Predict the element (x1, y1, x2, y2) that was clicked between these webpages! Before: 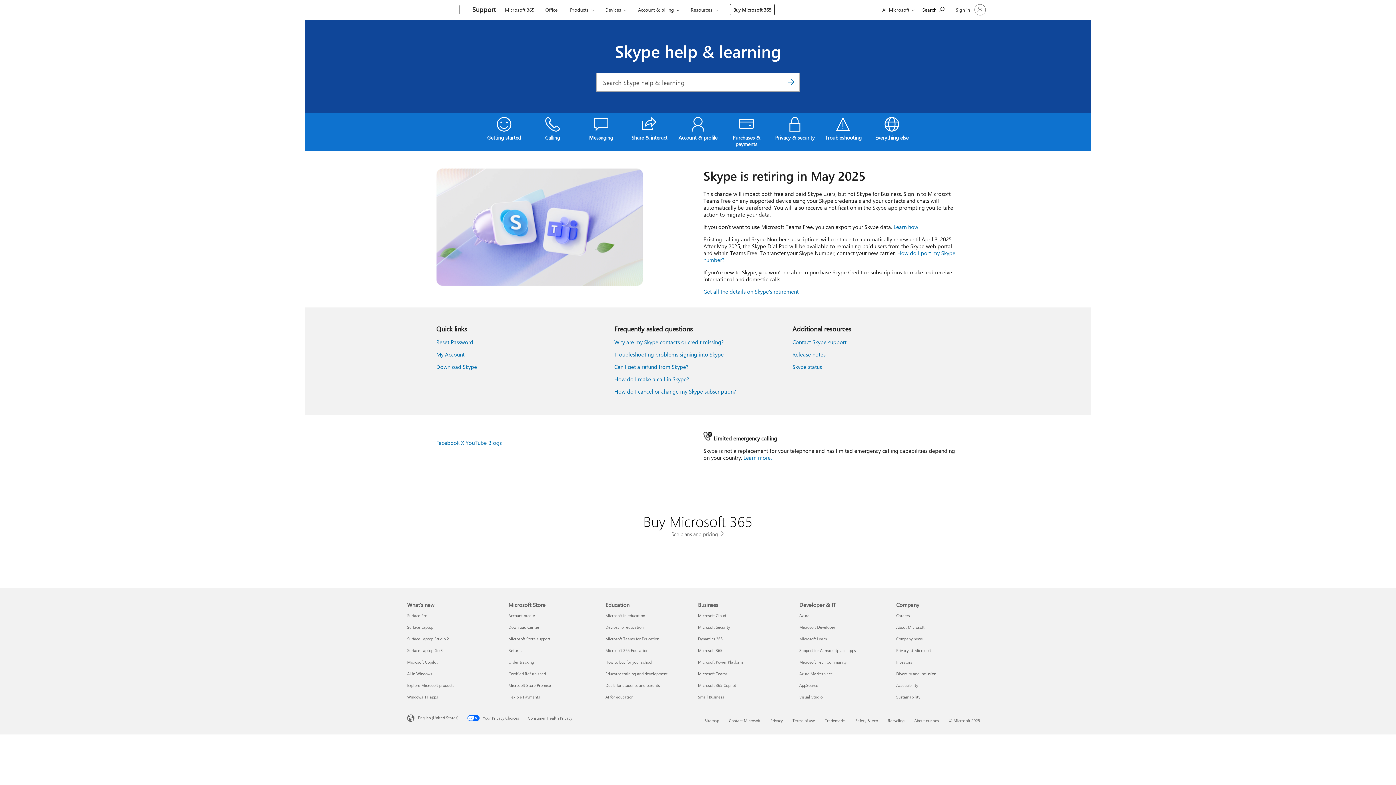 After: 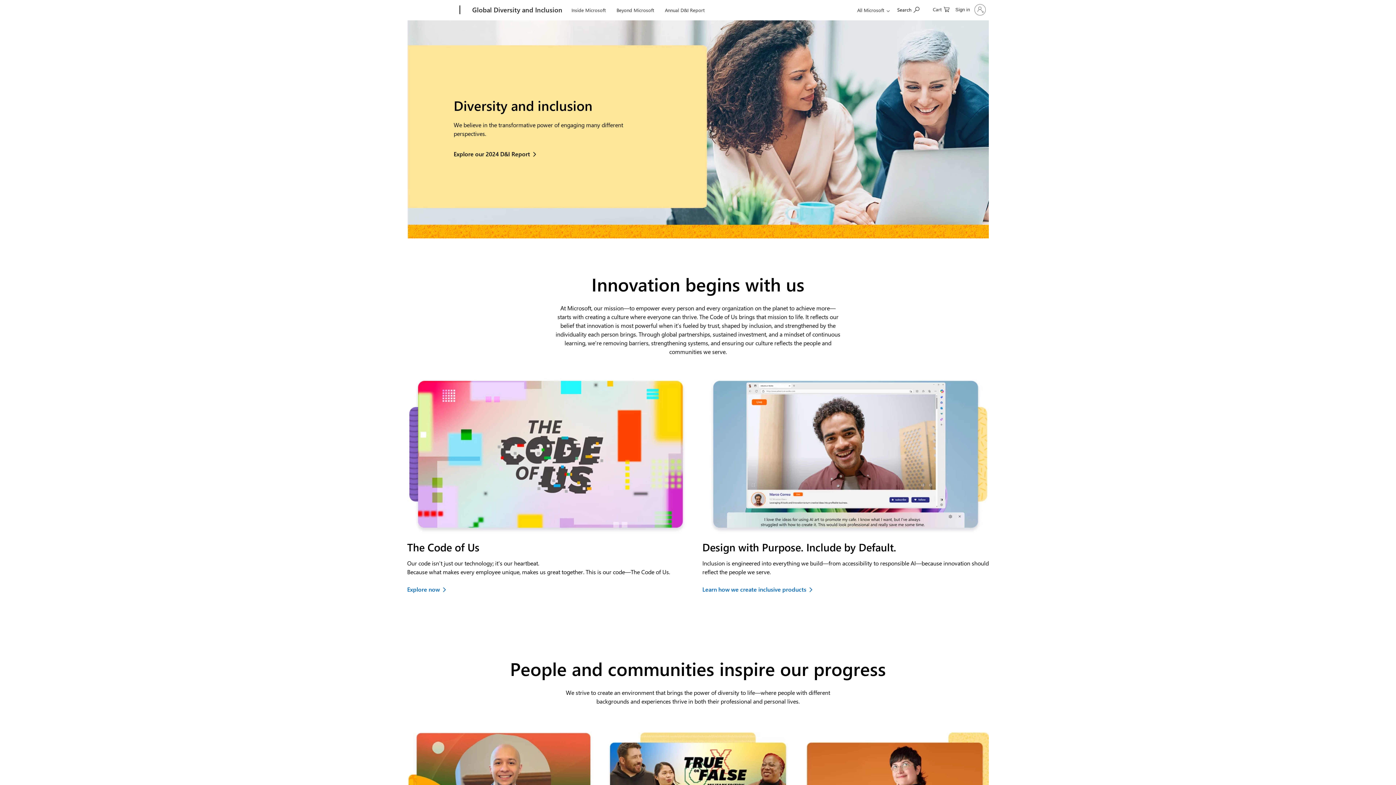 Action: bbox: (896, 671, 936, 676) label: Diversity and inclusion Company